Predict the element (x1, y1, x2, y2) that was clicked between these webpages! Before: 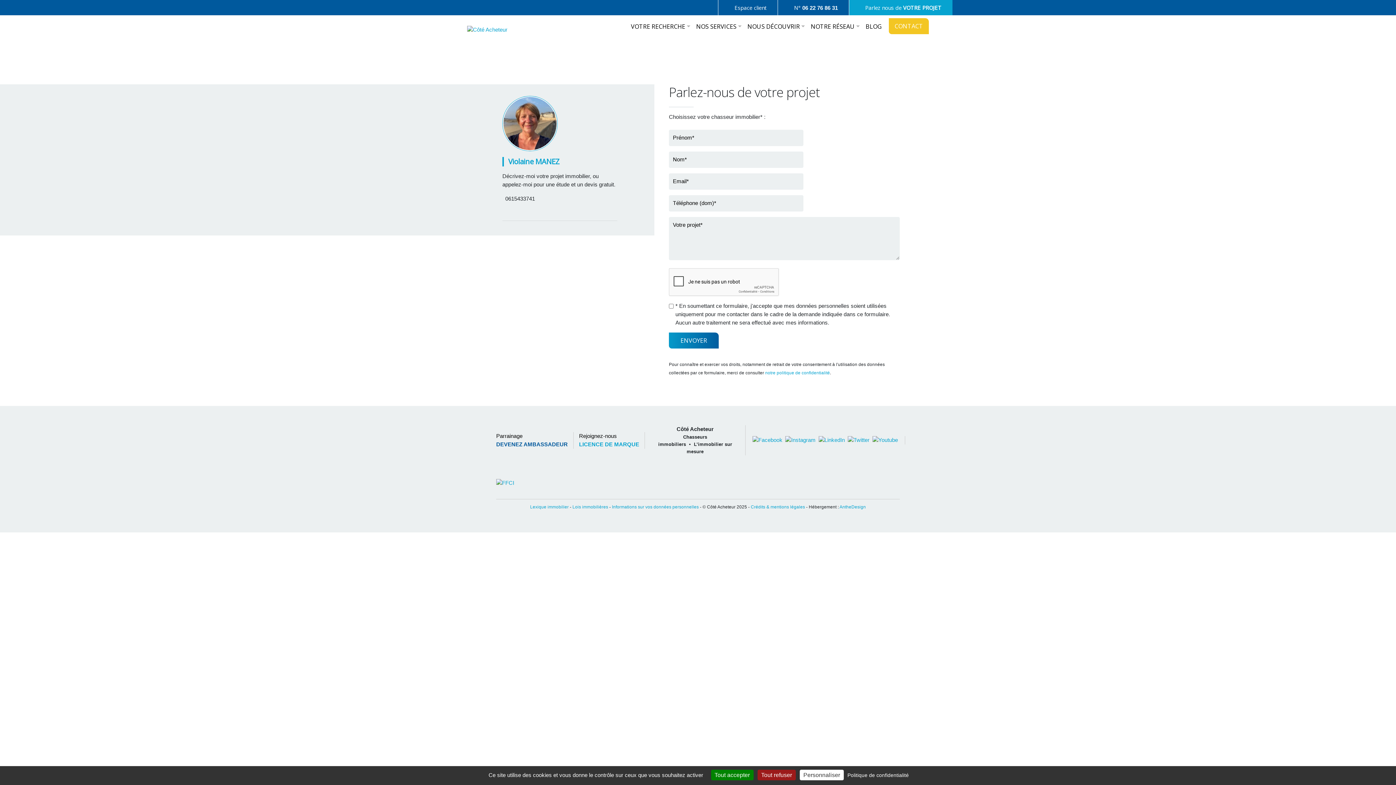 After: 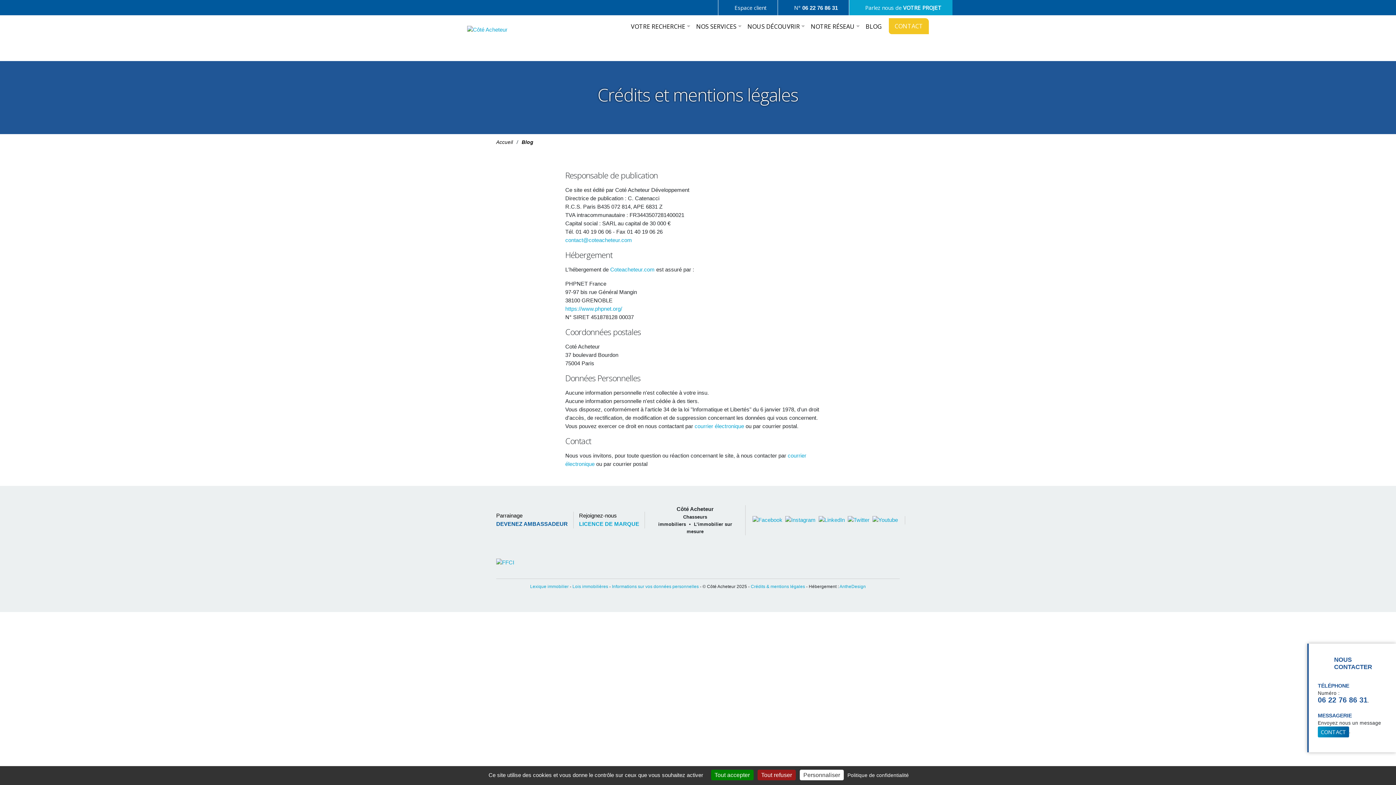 Action: label: Crédits & mentions légales  bbox: (751, 504, 806, 509)